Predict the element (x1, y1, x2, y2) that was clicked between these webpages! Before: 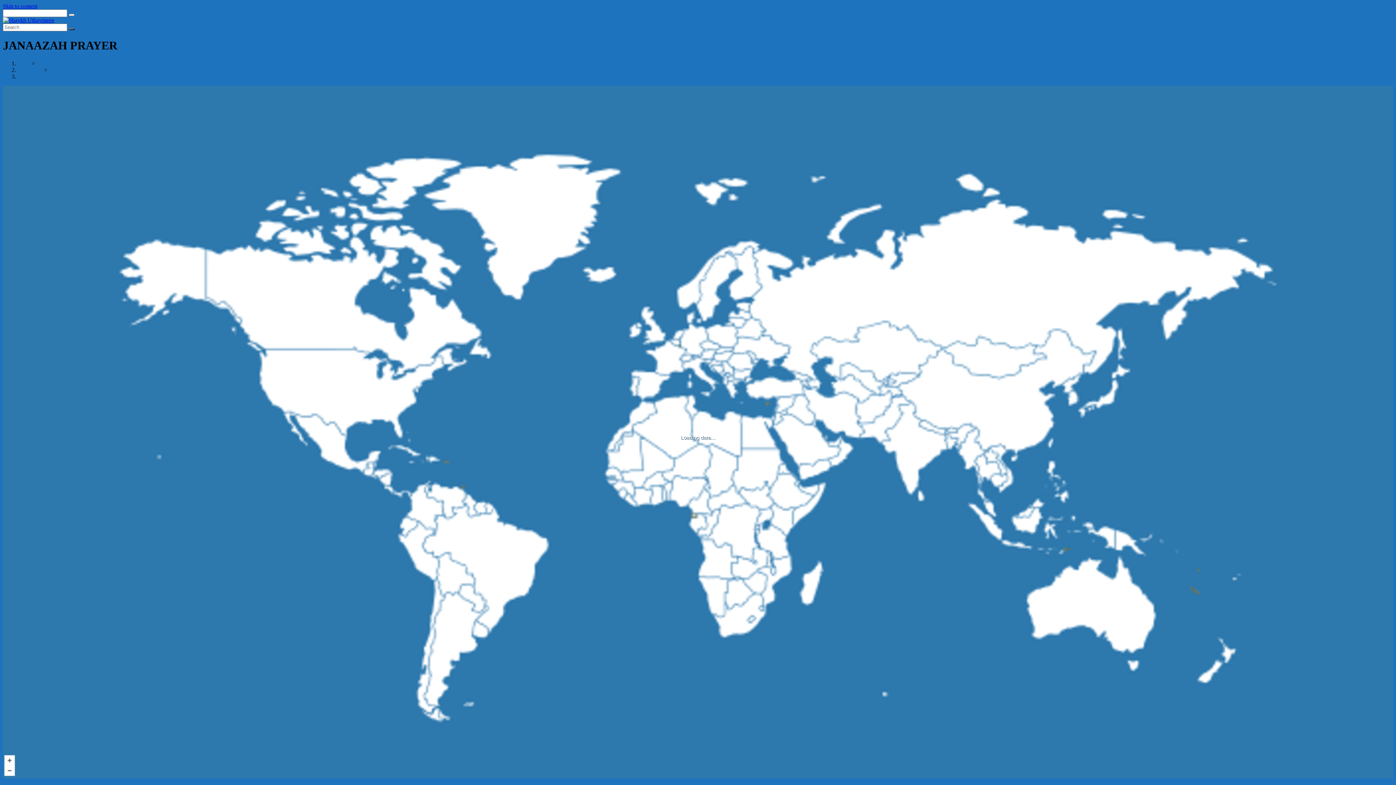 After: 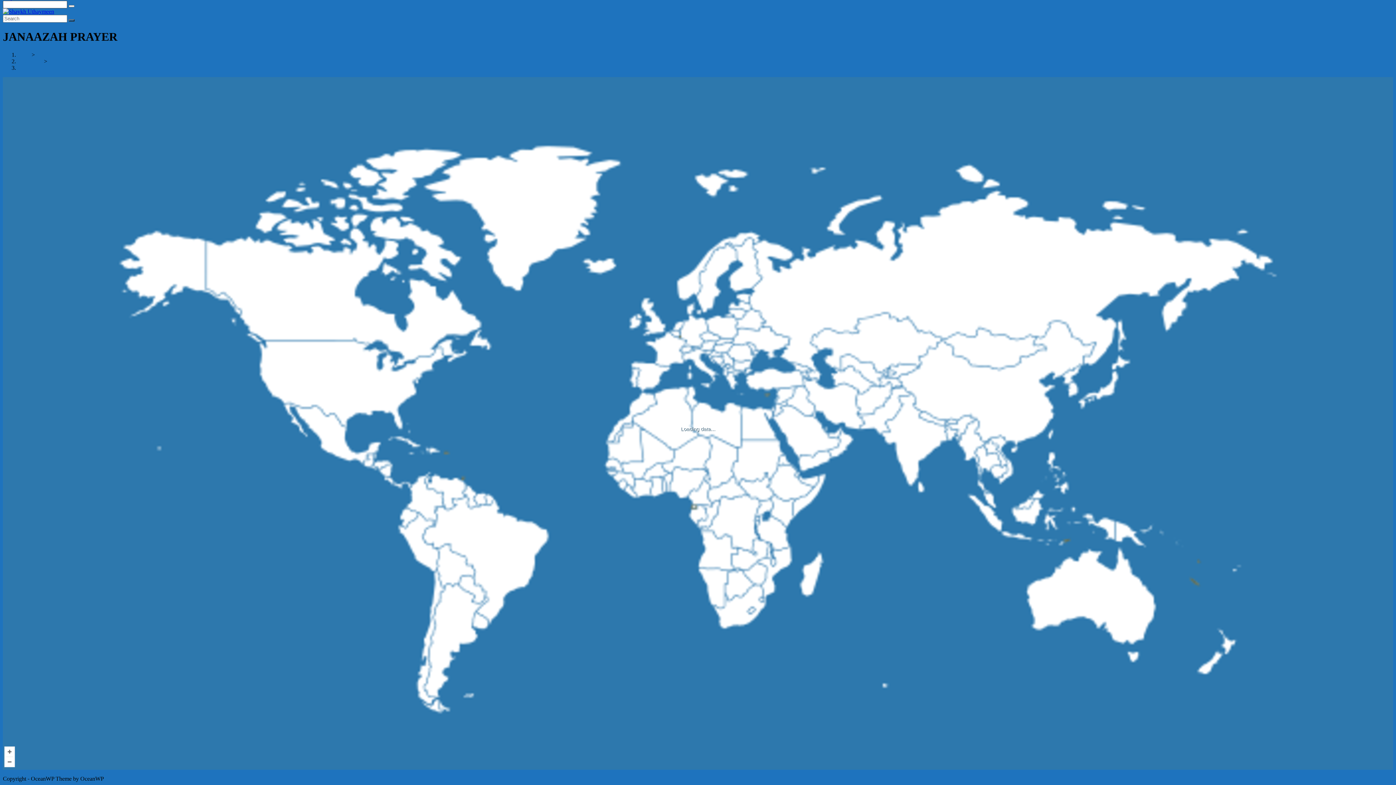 Action: label: Skip to content bbox: (2, 2, 37, 9)